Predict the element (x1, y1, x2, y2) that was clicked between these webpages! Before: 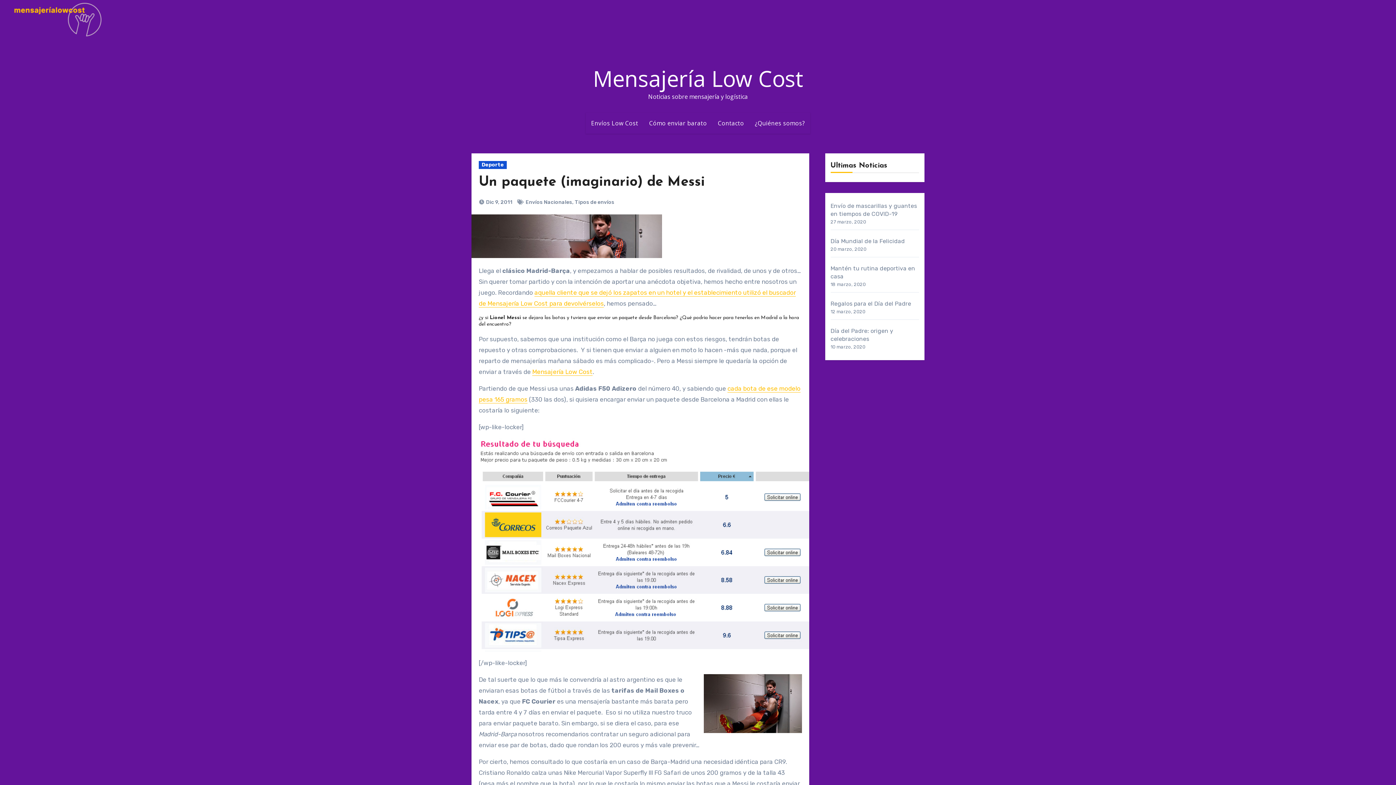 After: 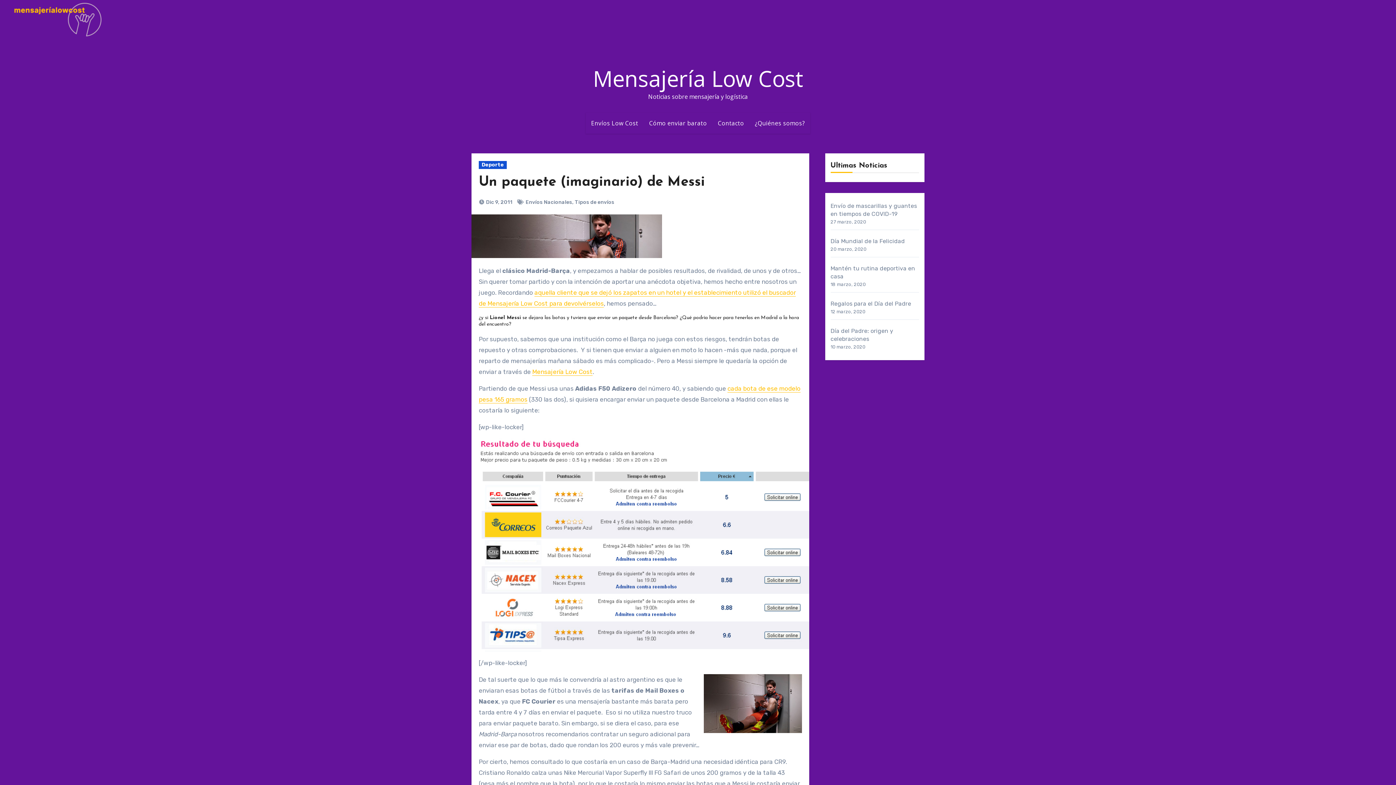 Action: bbox: (471, 232, 662, 239)